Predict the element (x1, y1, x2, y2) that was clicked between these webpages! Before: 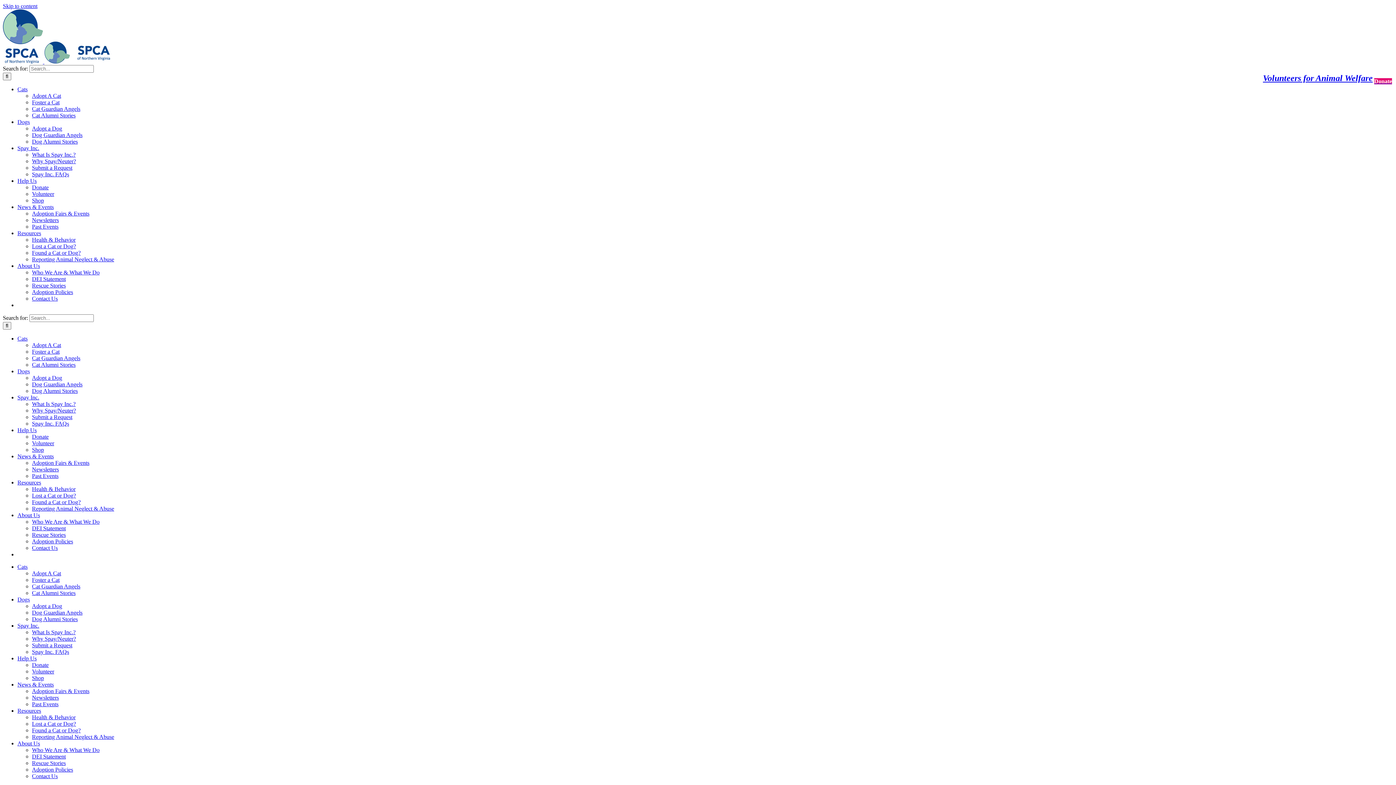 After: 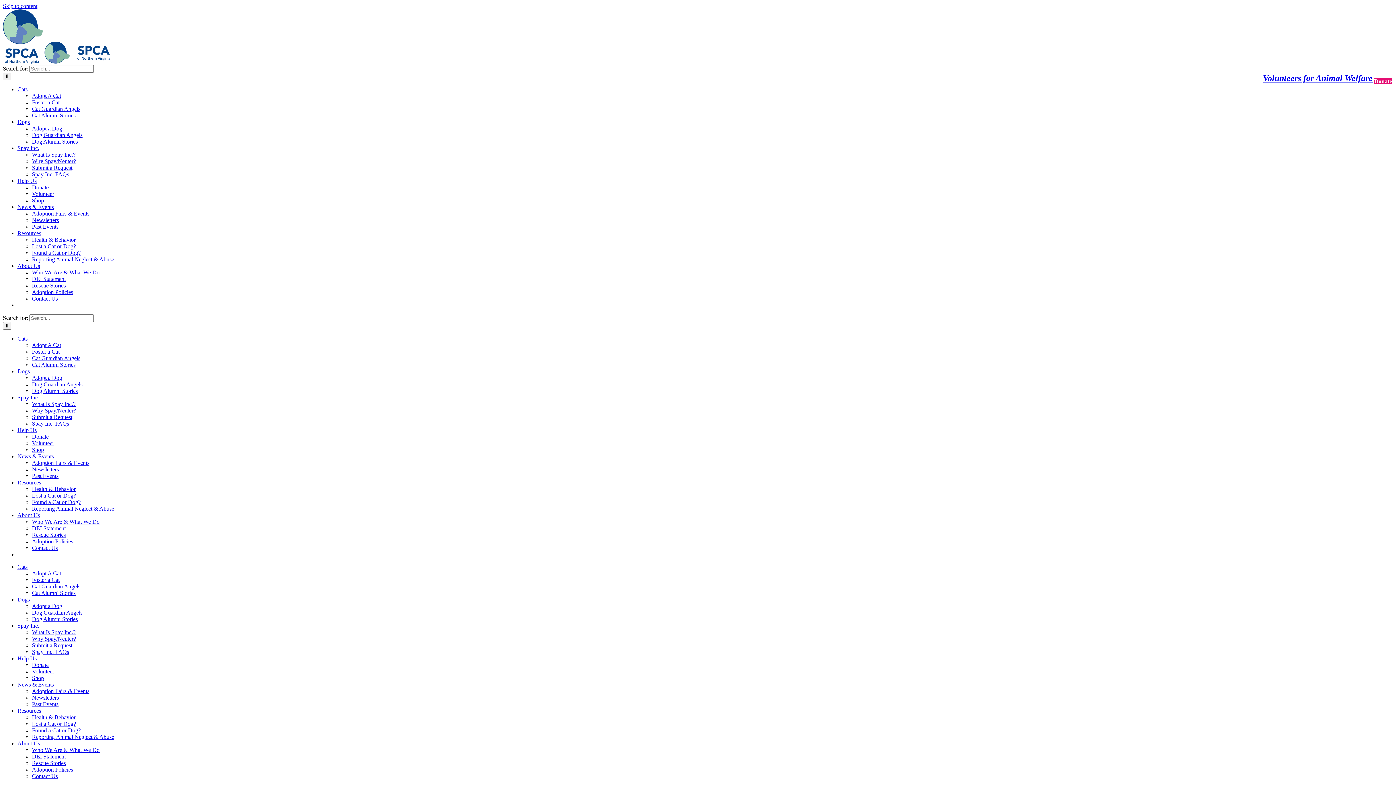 Action: bbox: (32, 747, 99, 753) label: Who We Are & What We Do